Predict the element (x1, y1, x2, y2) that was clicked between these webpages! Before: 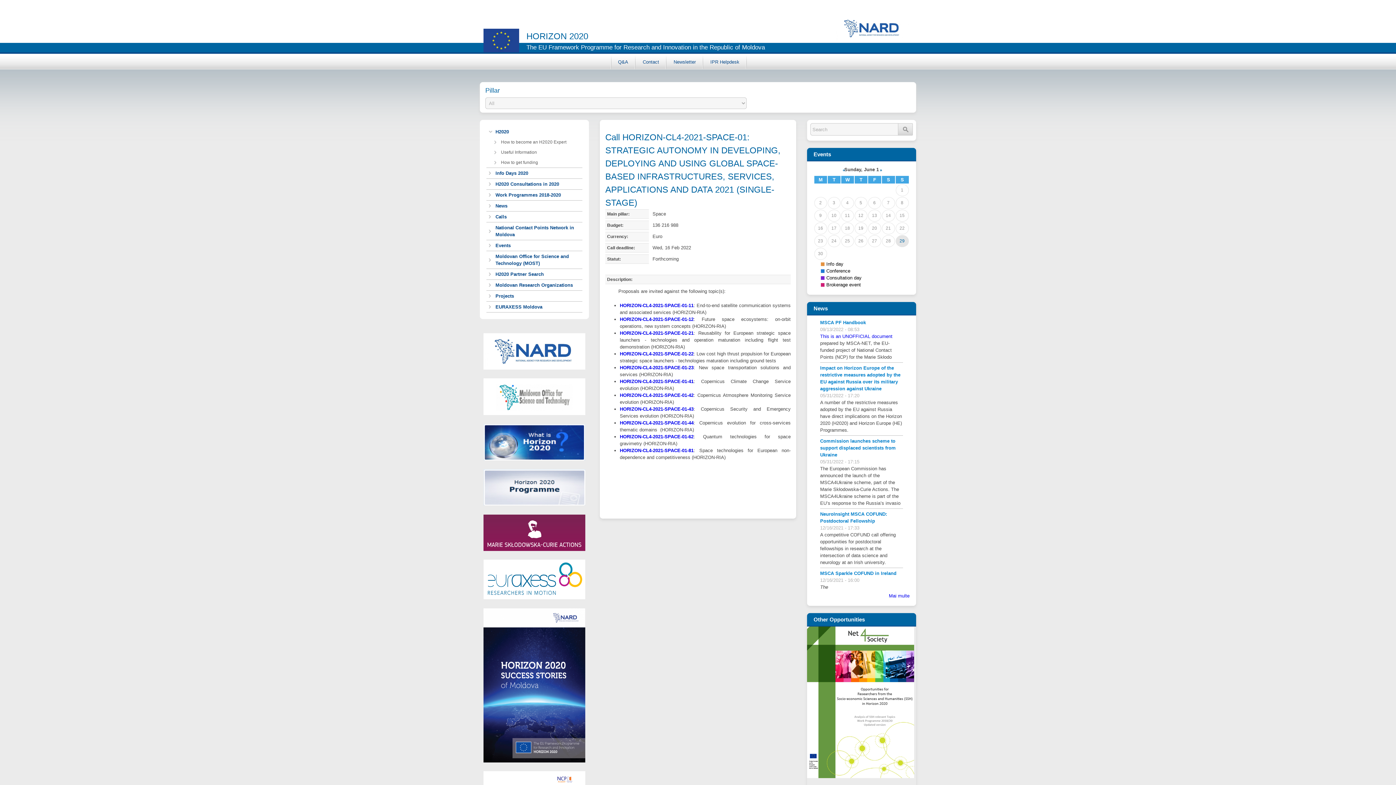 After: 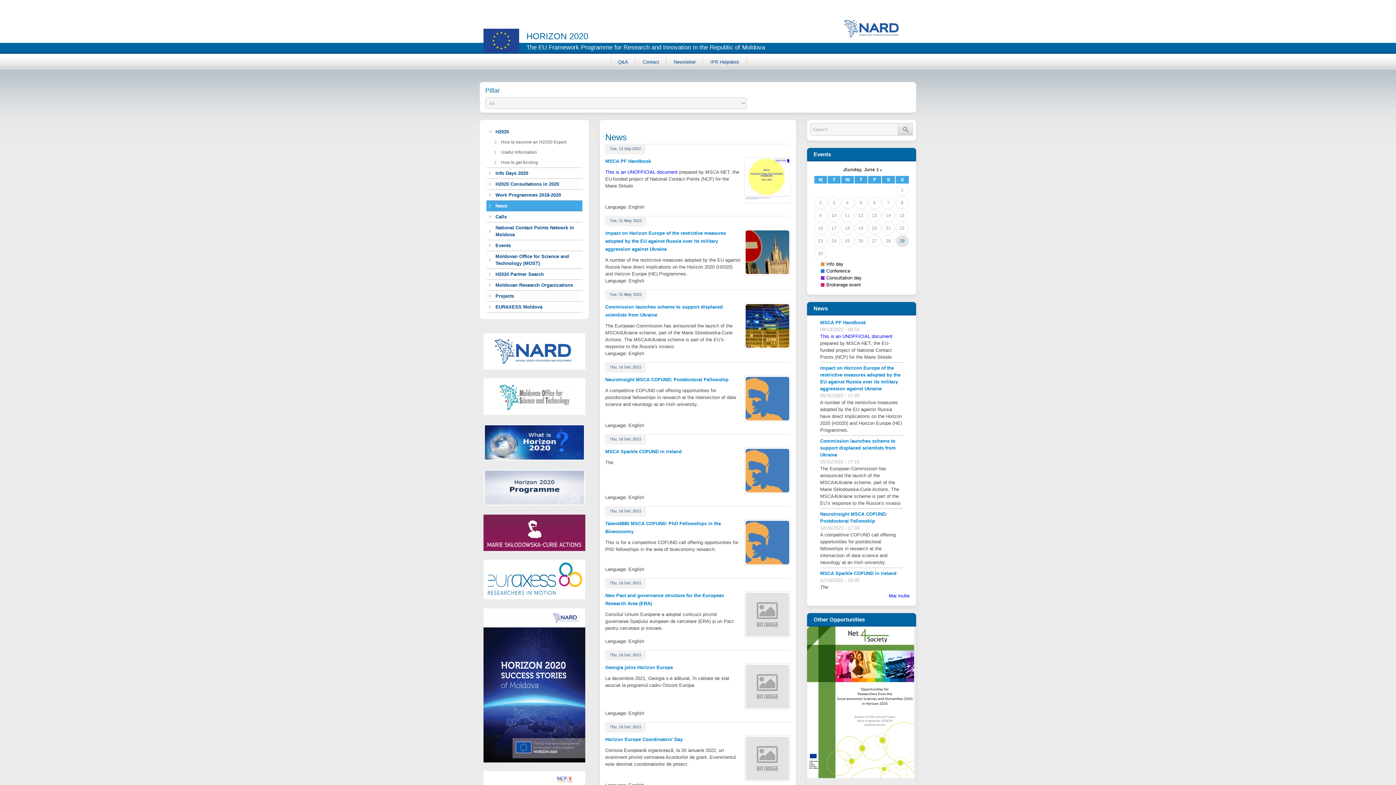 Action: bbox: (889, 593, 909, 598) label: Mai multe